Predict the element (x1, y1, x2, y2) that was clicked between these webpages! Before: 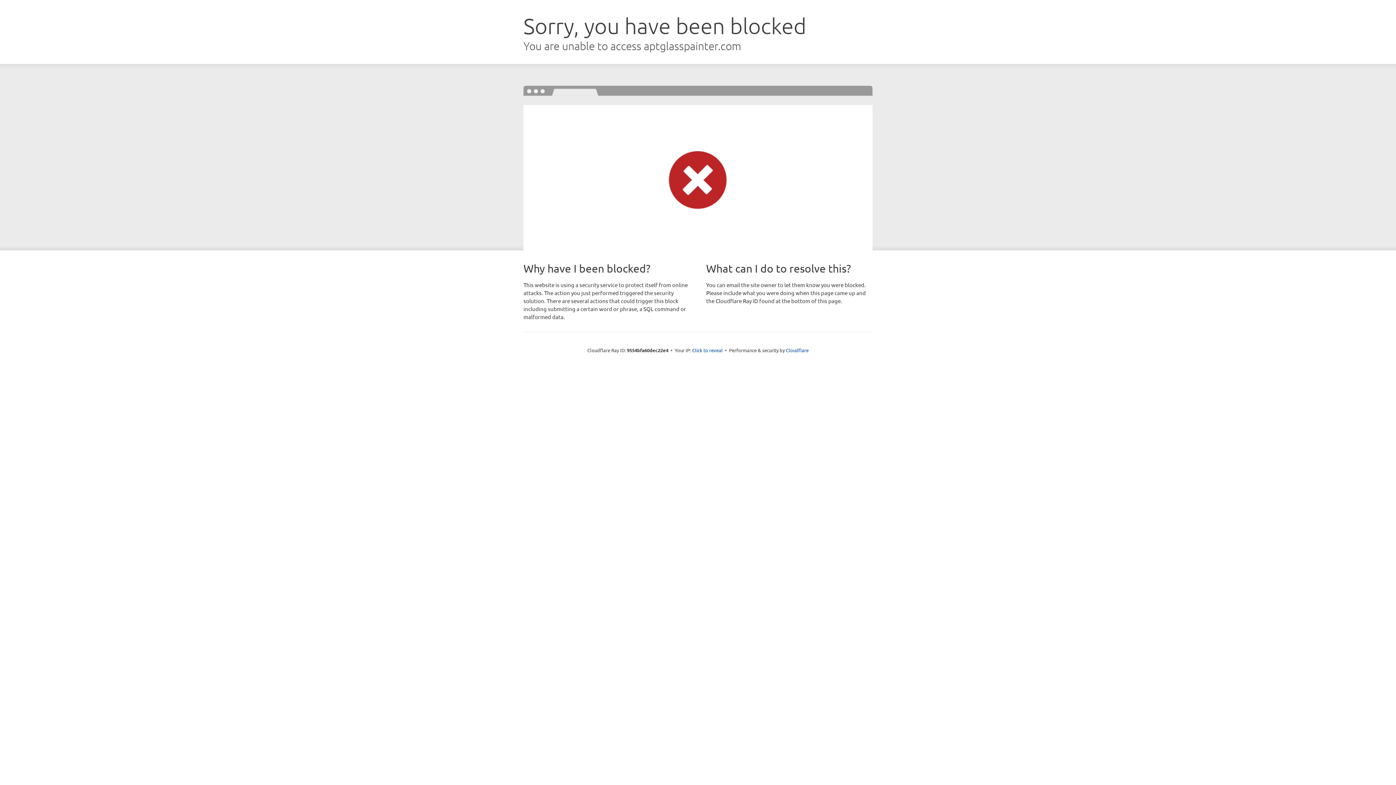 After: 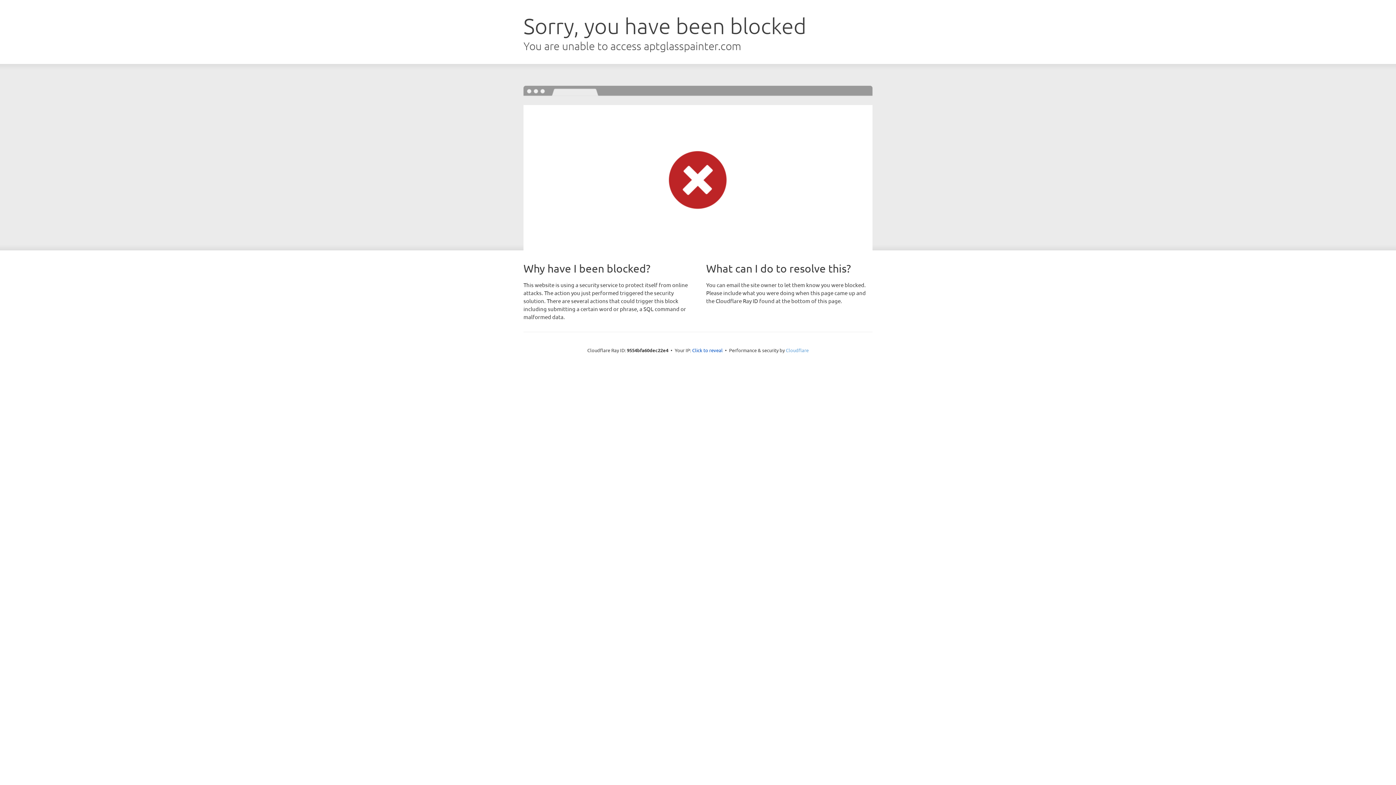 Action: bbox: (786, 347, 808, 353) label: Cloudflare